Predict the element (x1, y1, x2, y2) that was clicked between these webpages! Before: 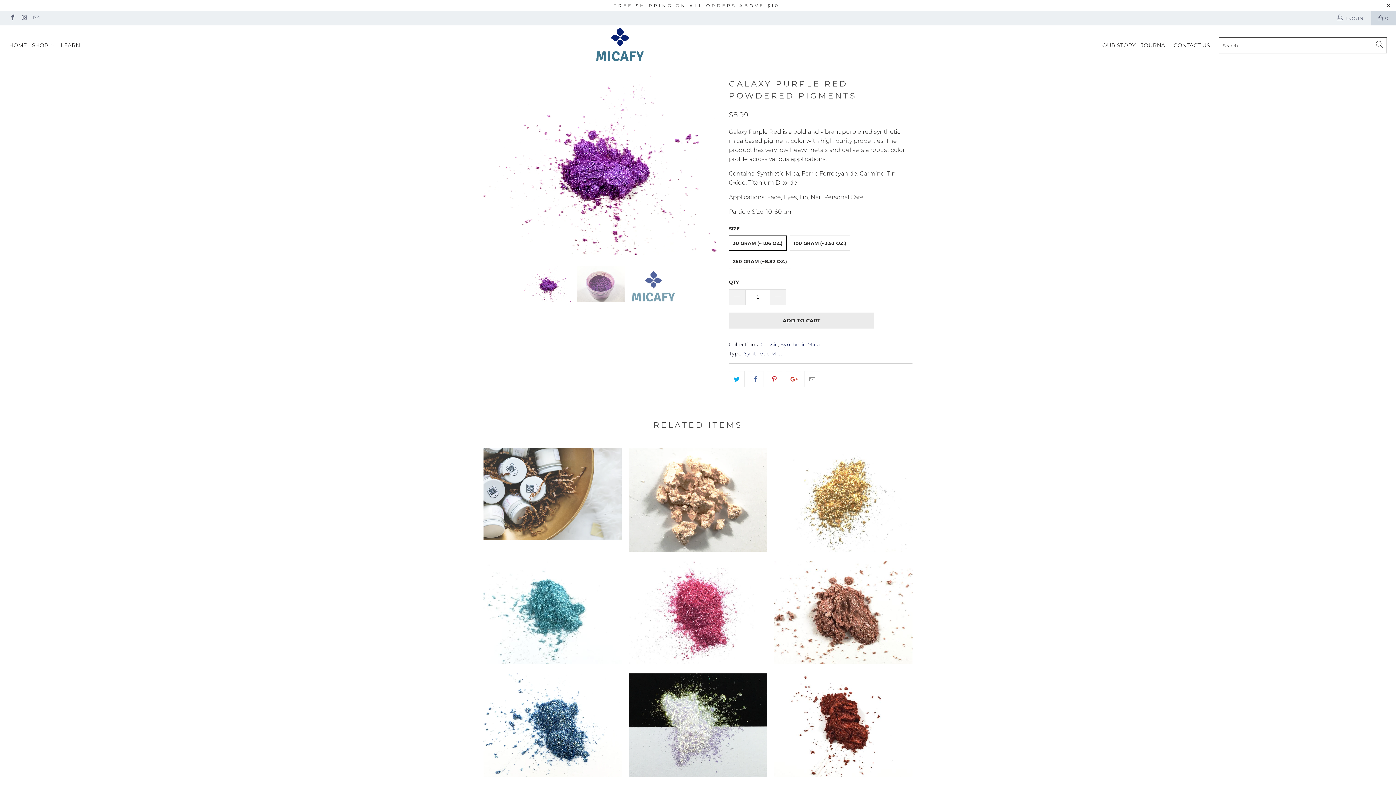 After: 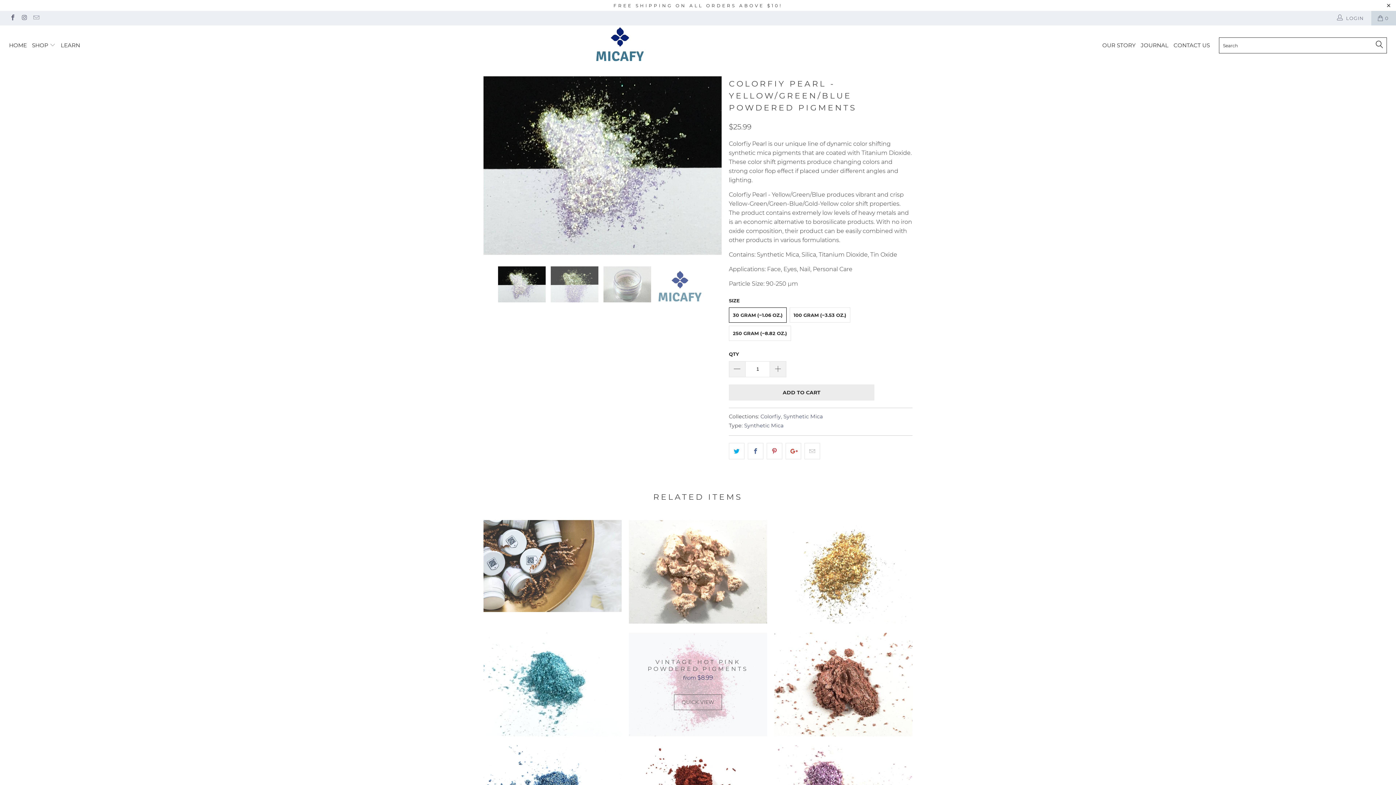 Action: label: Colorfiy Pearl - Yellow/Green/Blue Powdered Pigments bbox: (629, 673, 767, 777)